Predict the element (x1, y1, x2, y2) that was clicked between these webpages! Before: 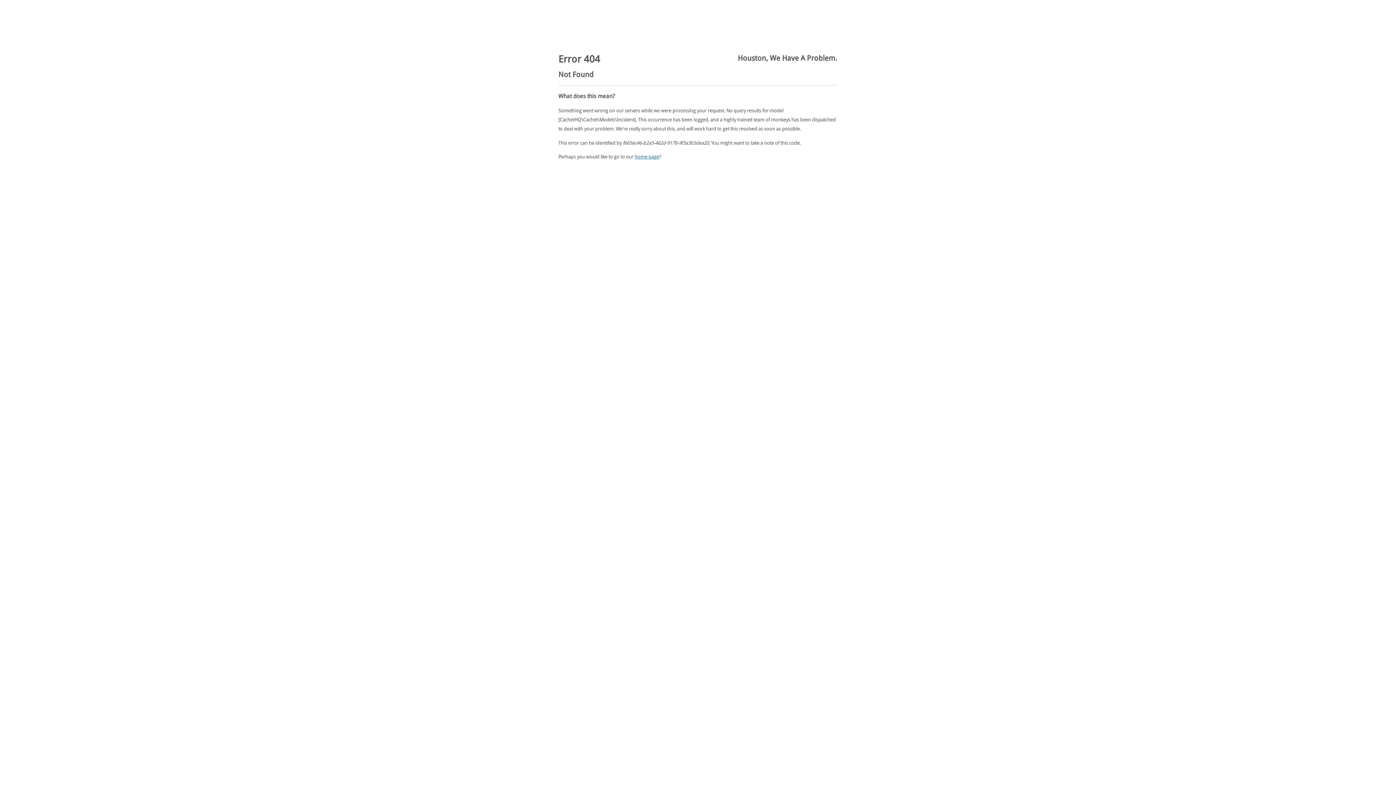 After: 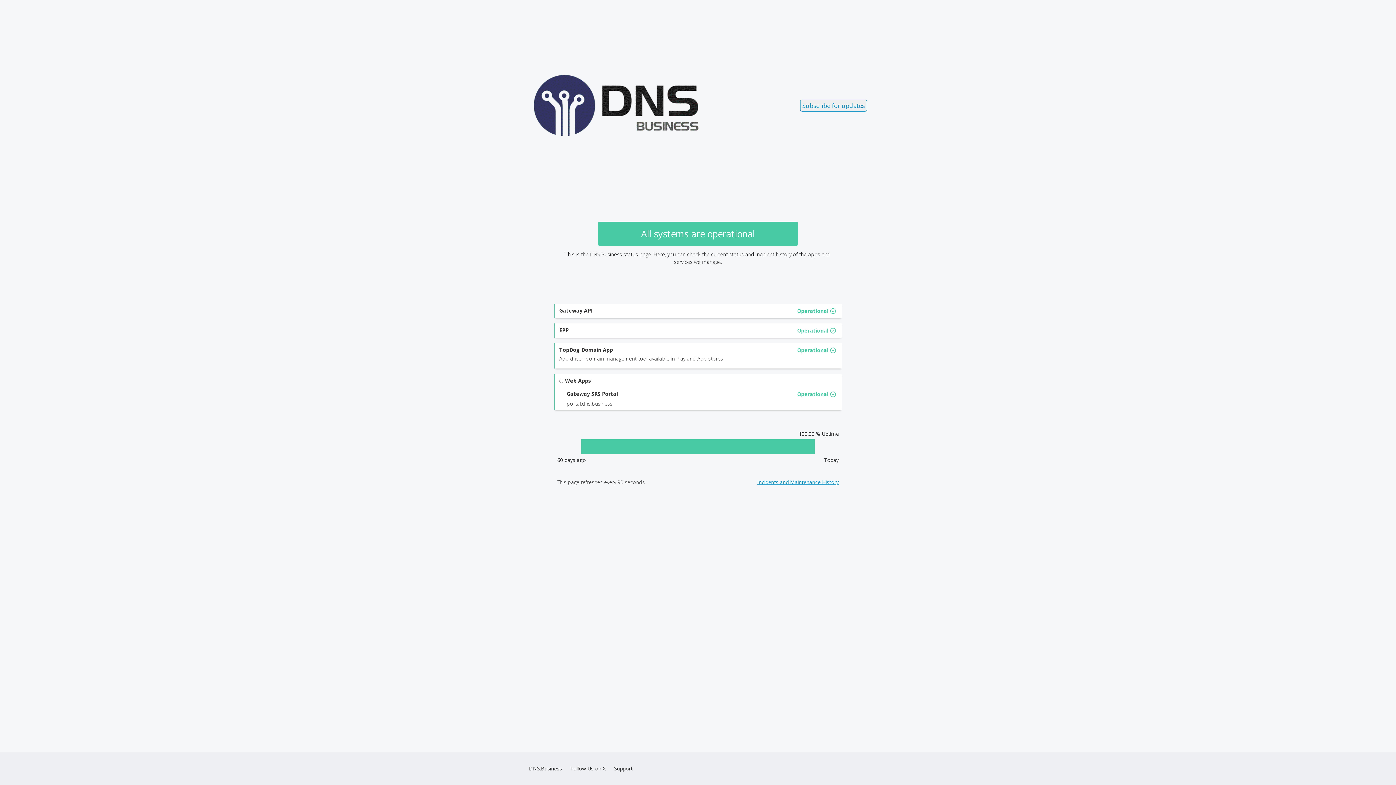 Action: label: home page bbox: (634, 154, 659, 159)